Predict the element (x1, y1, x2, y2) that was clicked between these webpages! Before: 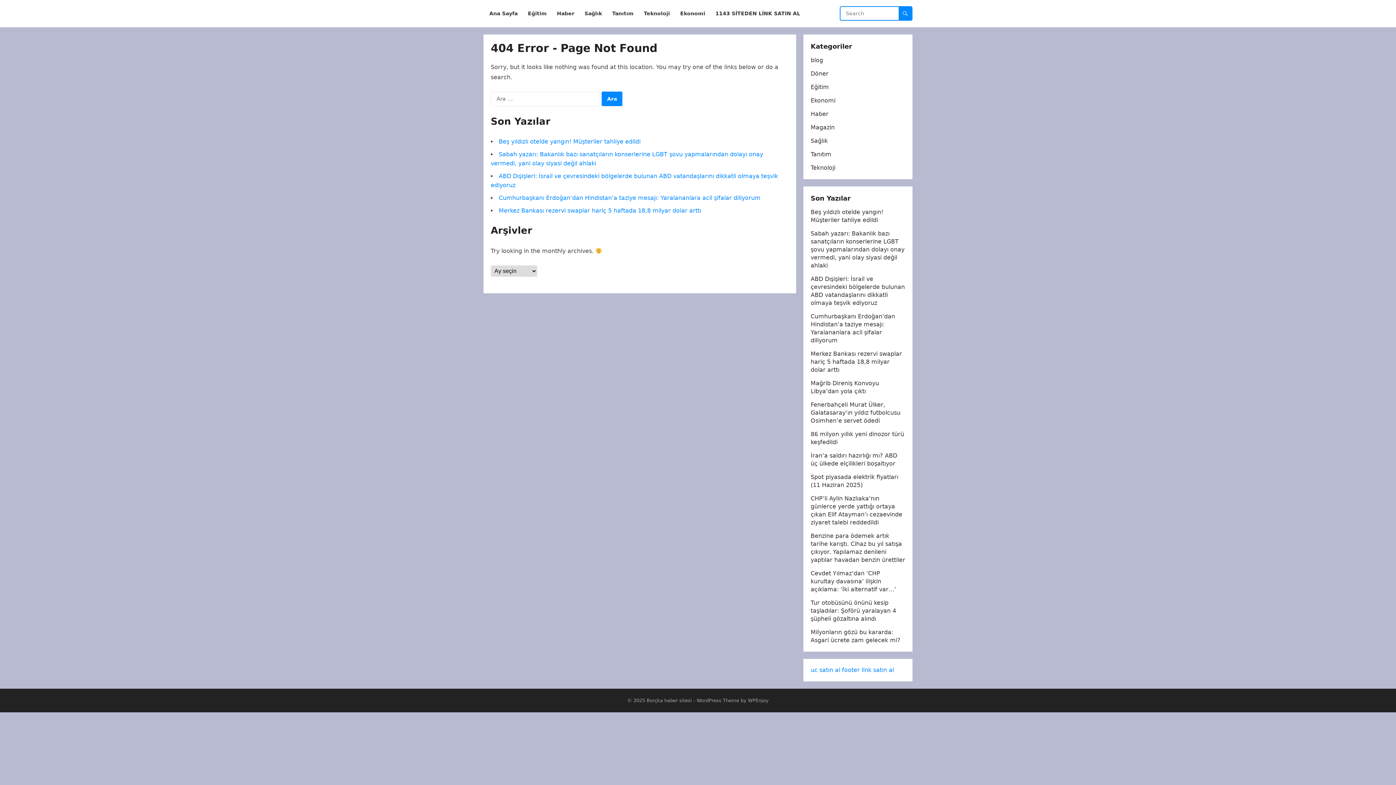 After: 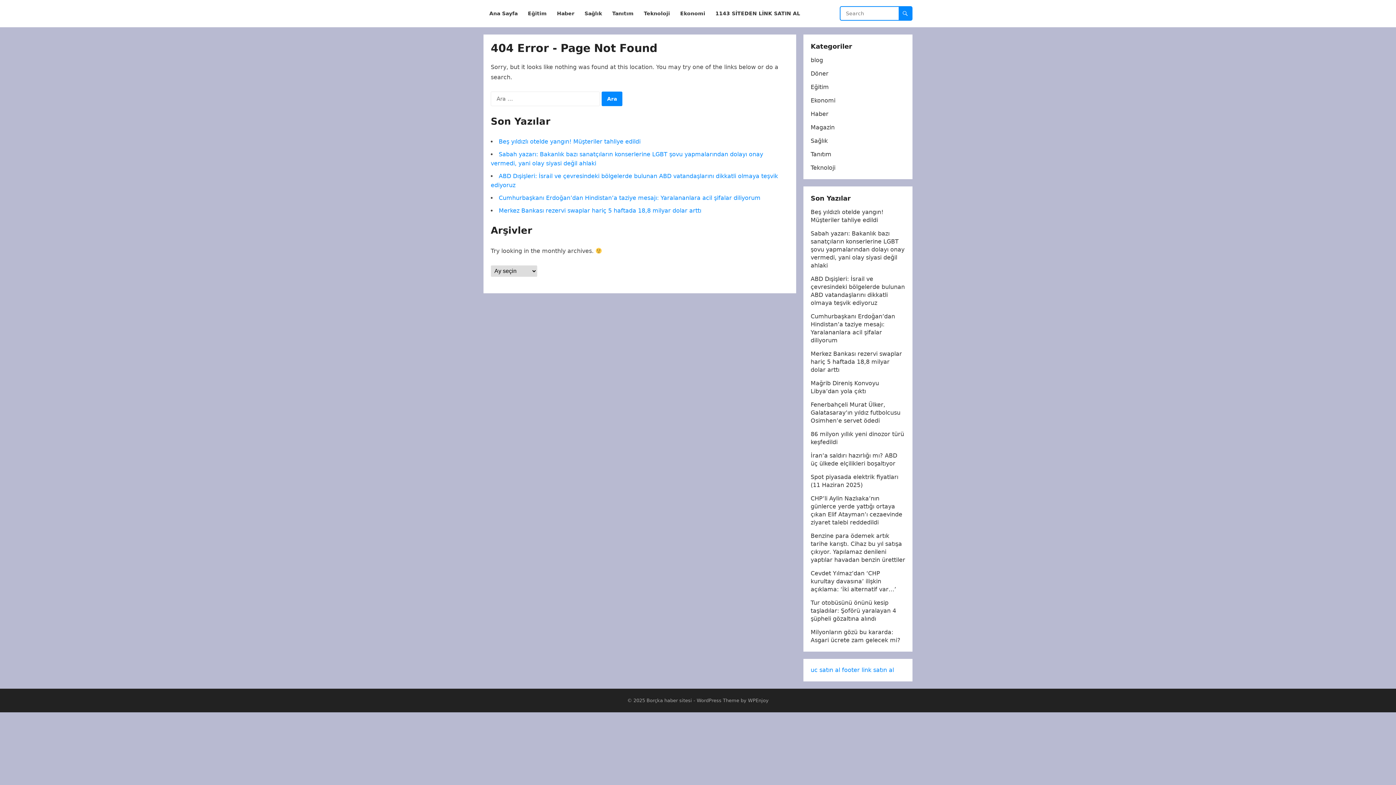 Action: label: footer link satın al bbox: (842, 666, 894, 673)